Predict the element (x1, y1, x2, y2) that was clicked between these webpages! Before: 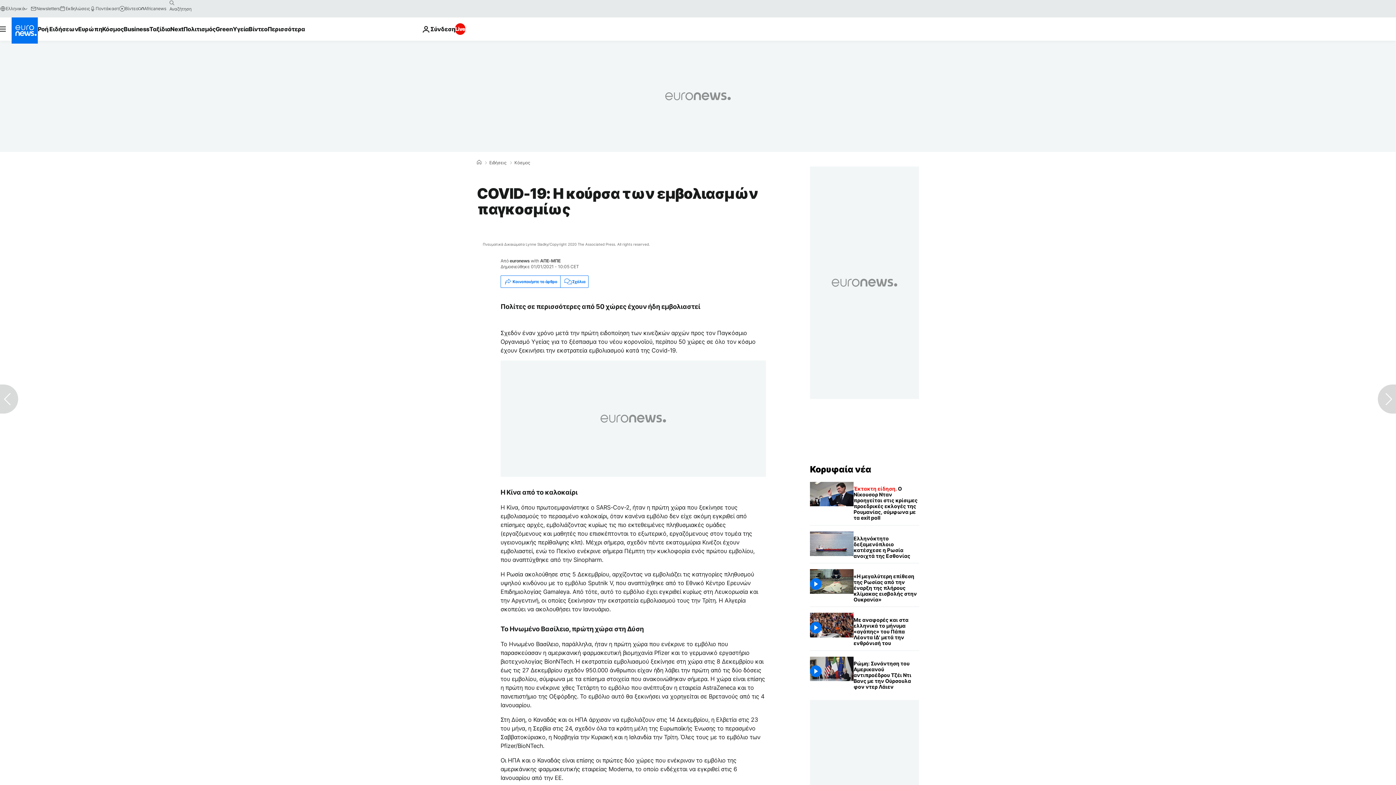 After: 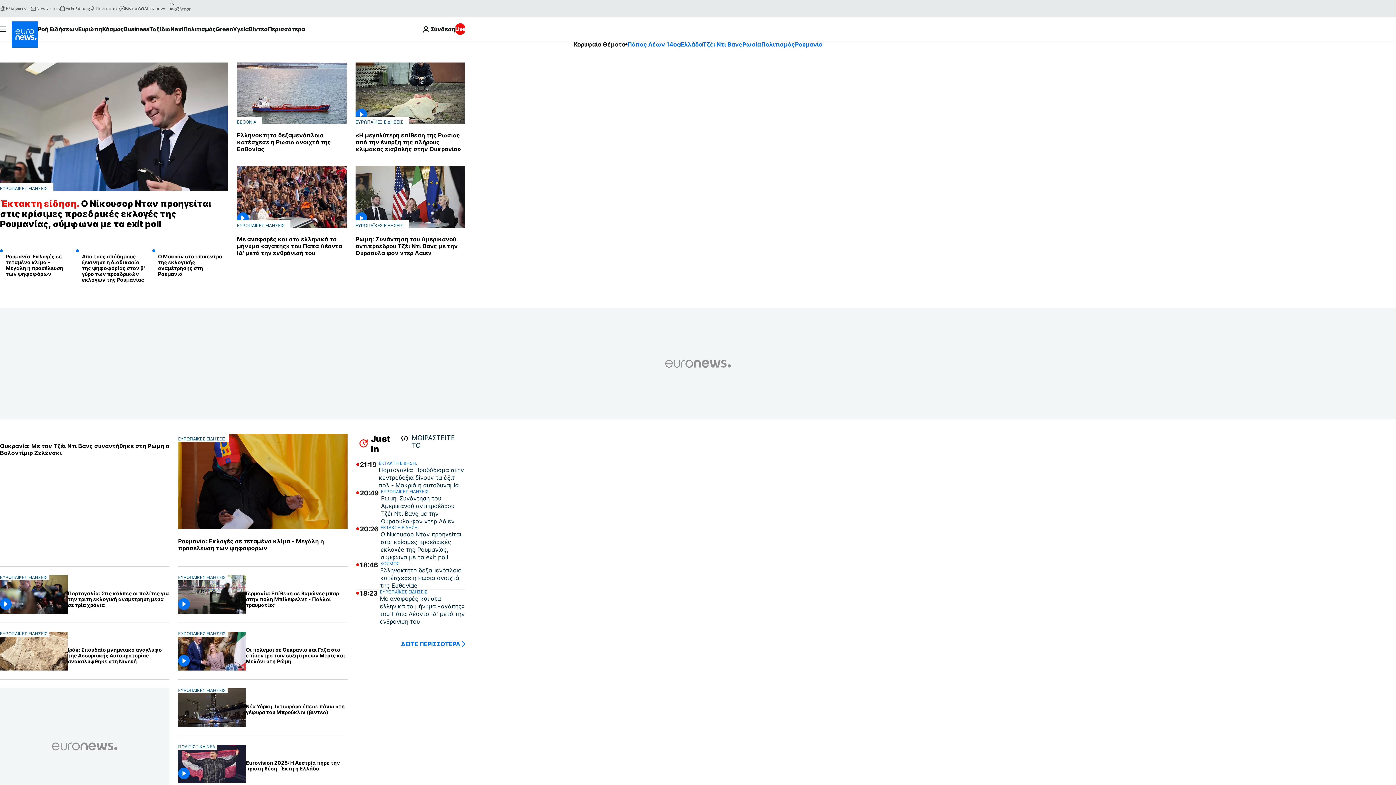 Action: label: Πήγαινε στην Αρχική Σελίδα bbox: (11, 17, 37, 43)